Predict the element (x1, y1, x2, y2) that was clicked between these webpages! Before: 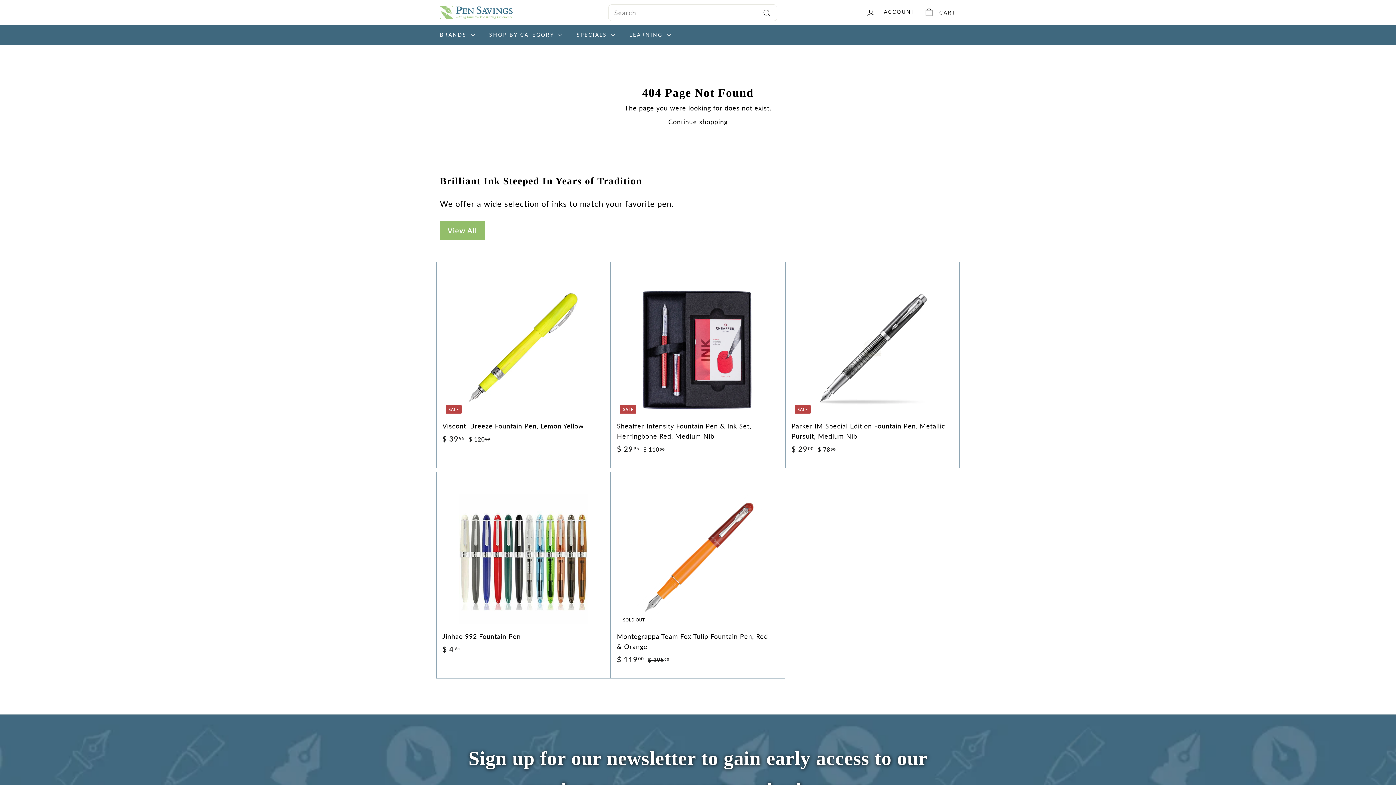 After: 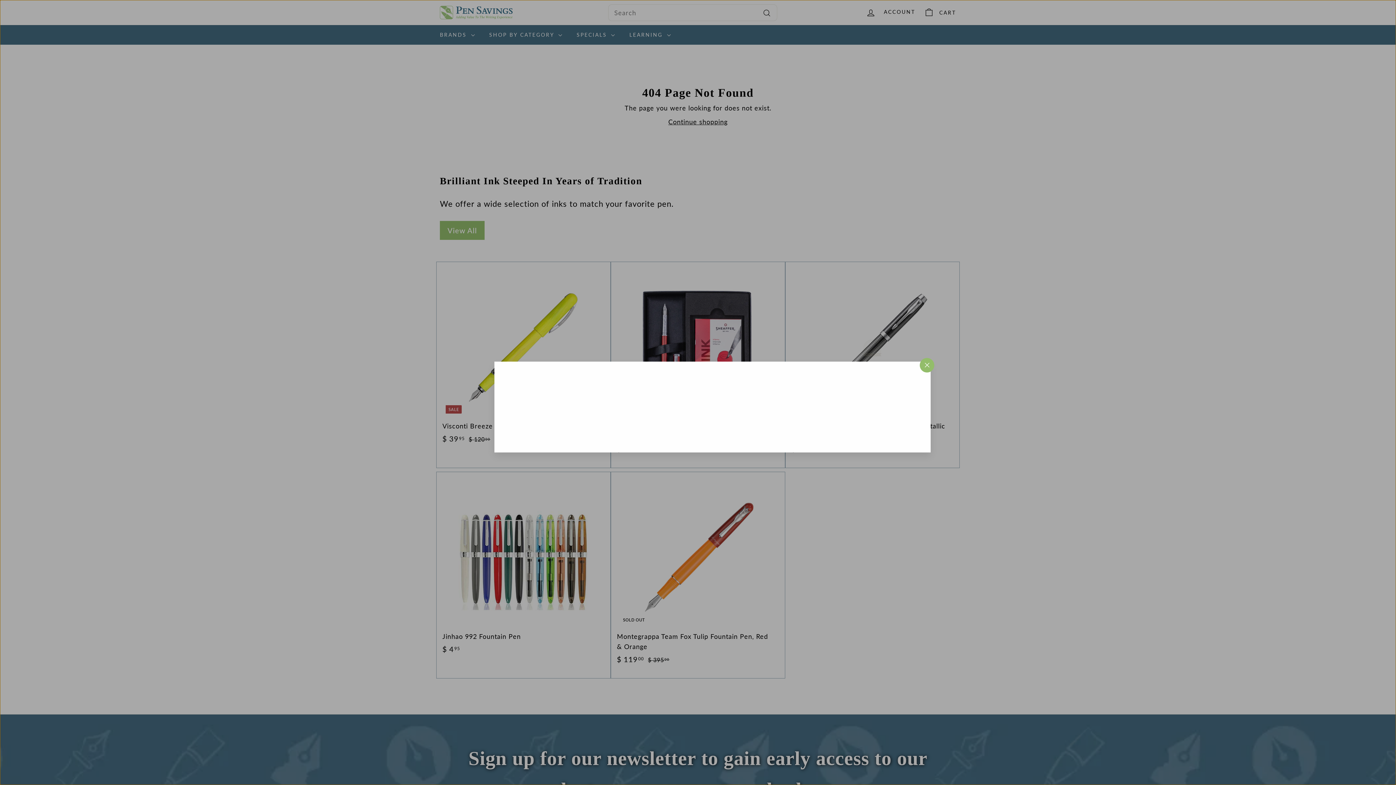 Action: label: Quick shop bbox: (769, 476, 782, 489)